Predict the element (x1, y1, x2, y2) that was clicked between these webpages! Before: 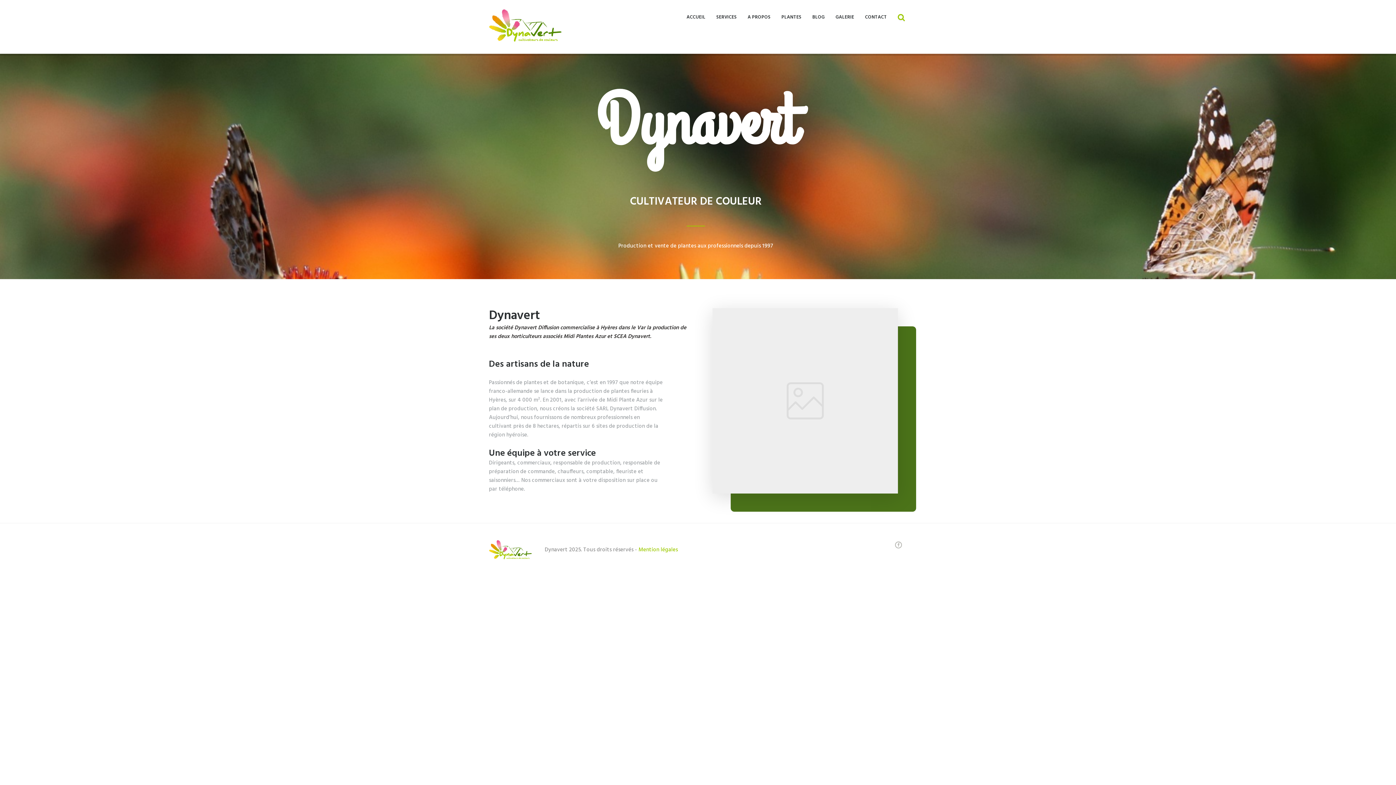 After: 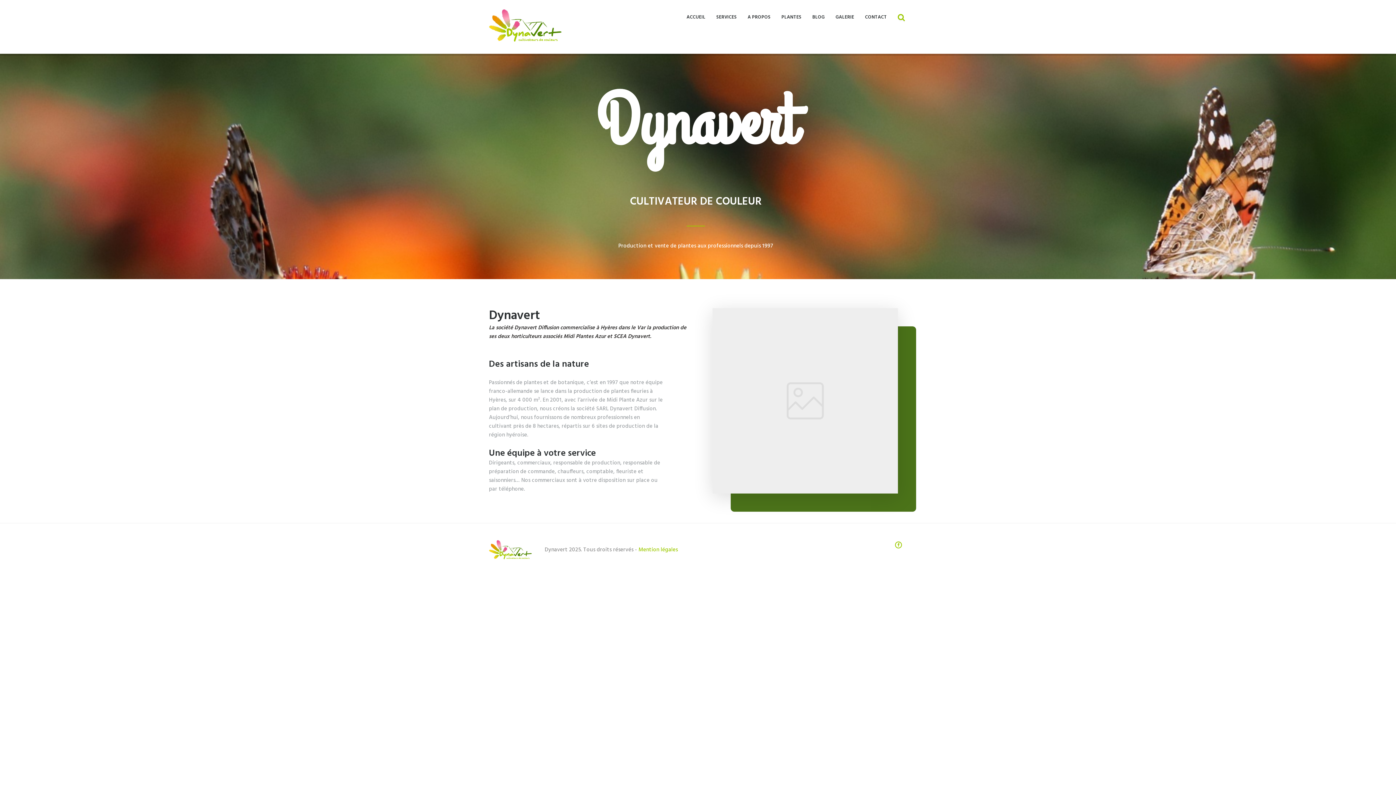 Action: bbox: (895, 541, 905, 548)